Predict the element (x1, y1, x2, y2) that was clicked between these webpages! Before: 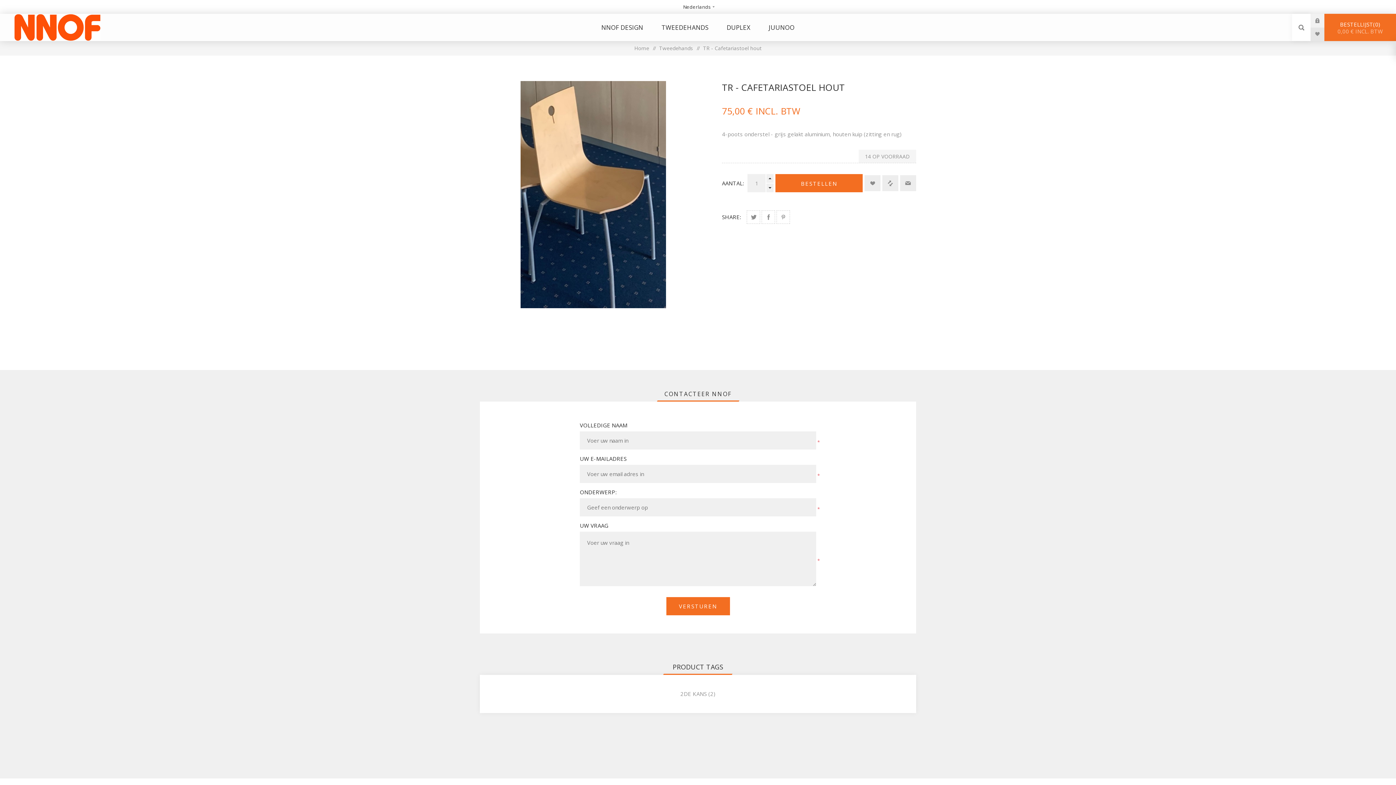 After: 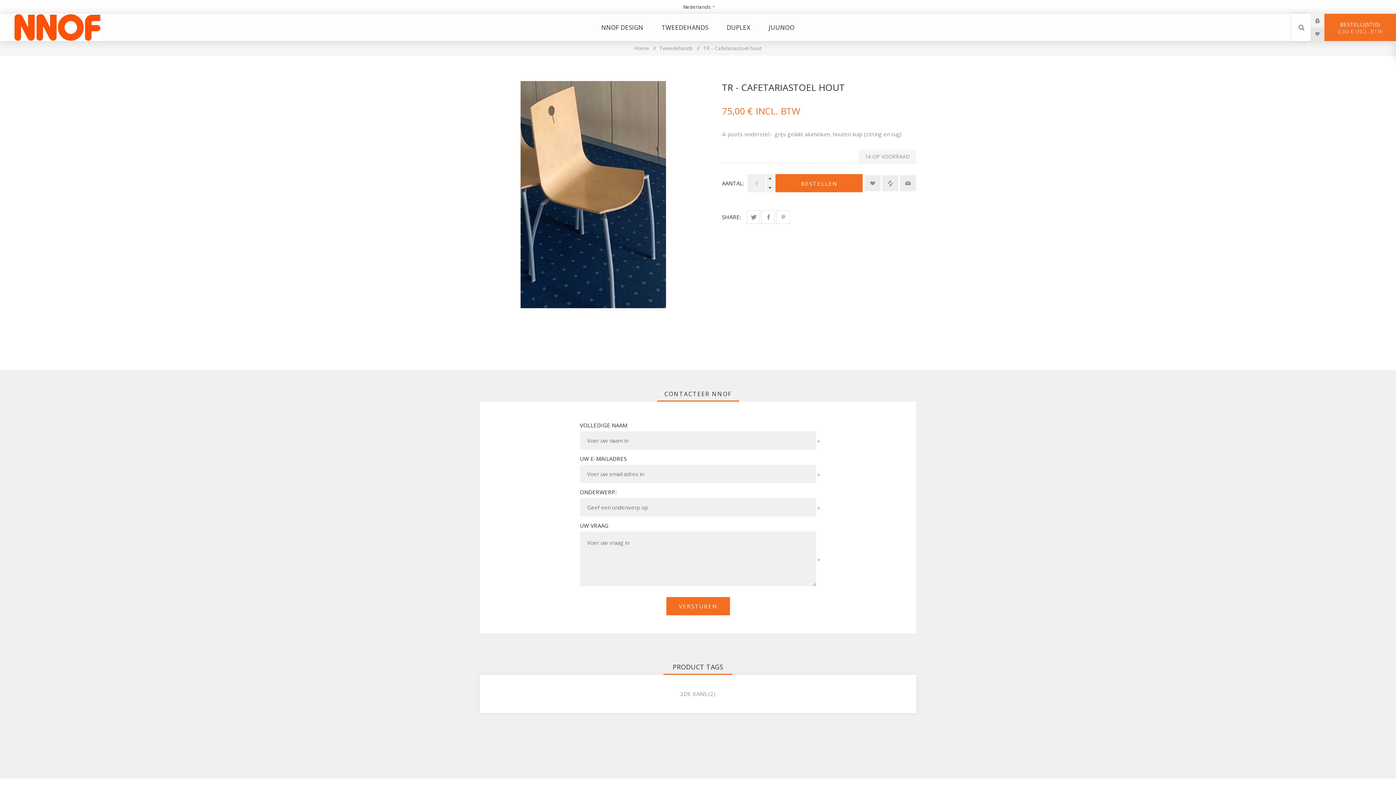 Action: label: CONTACTEER NNOF bbox: (657, 386, 739, 401)